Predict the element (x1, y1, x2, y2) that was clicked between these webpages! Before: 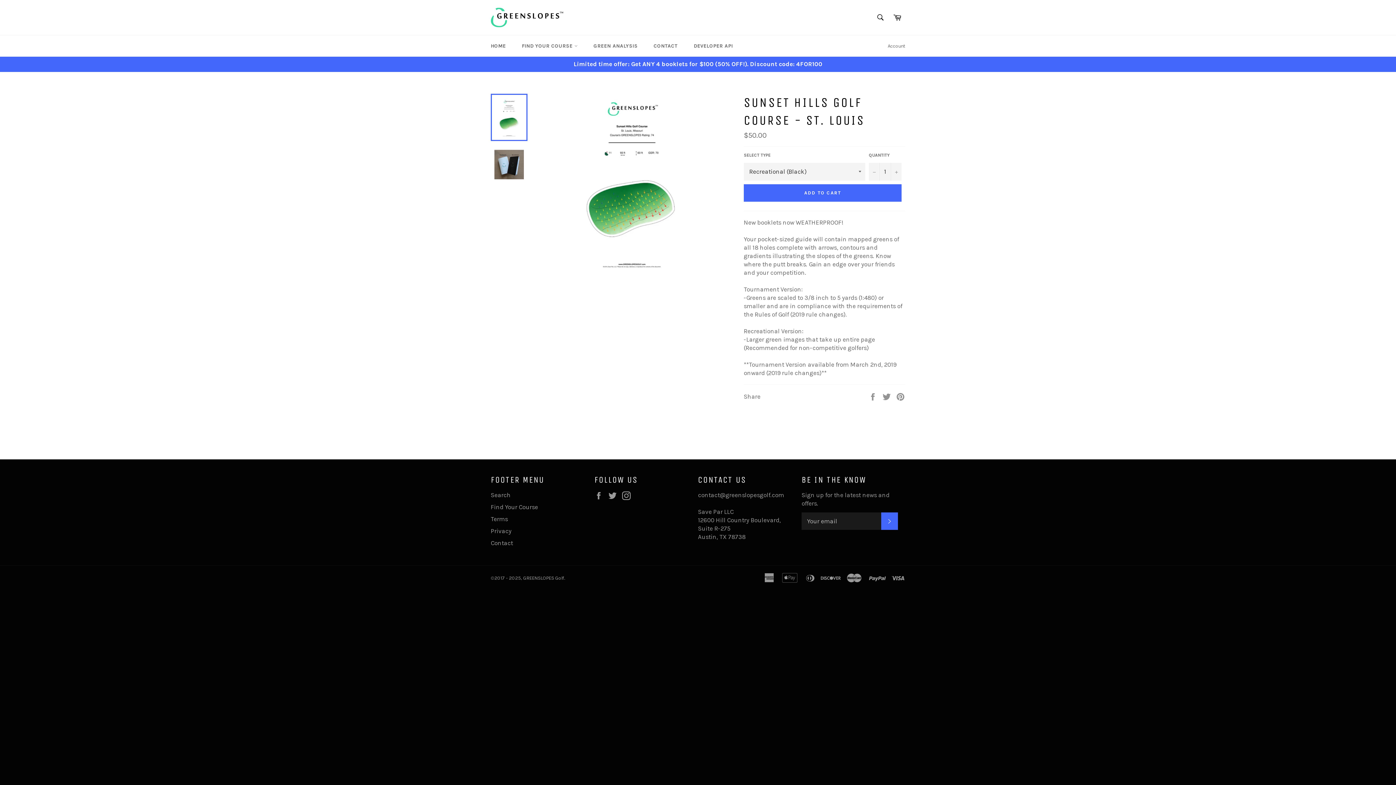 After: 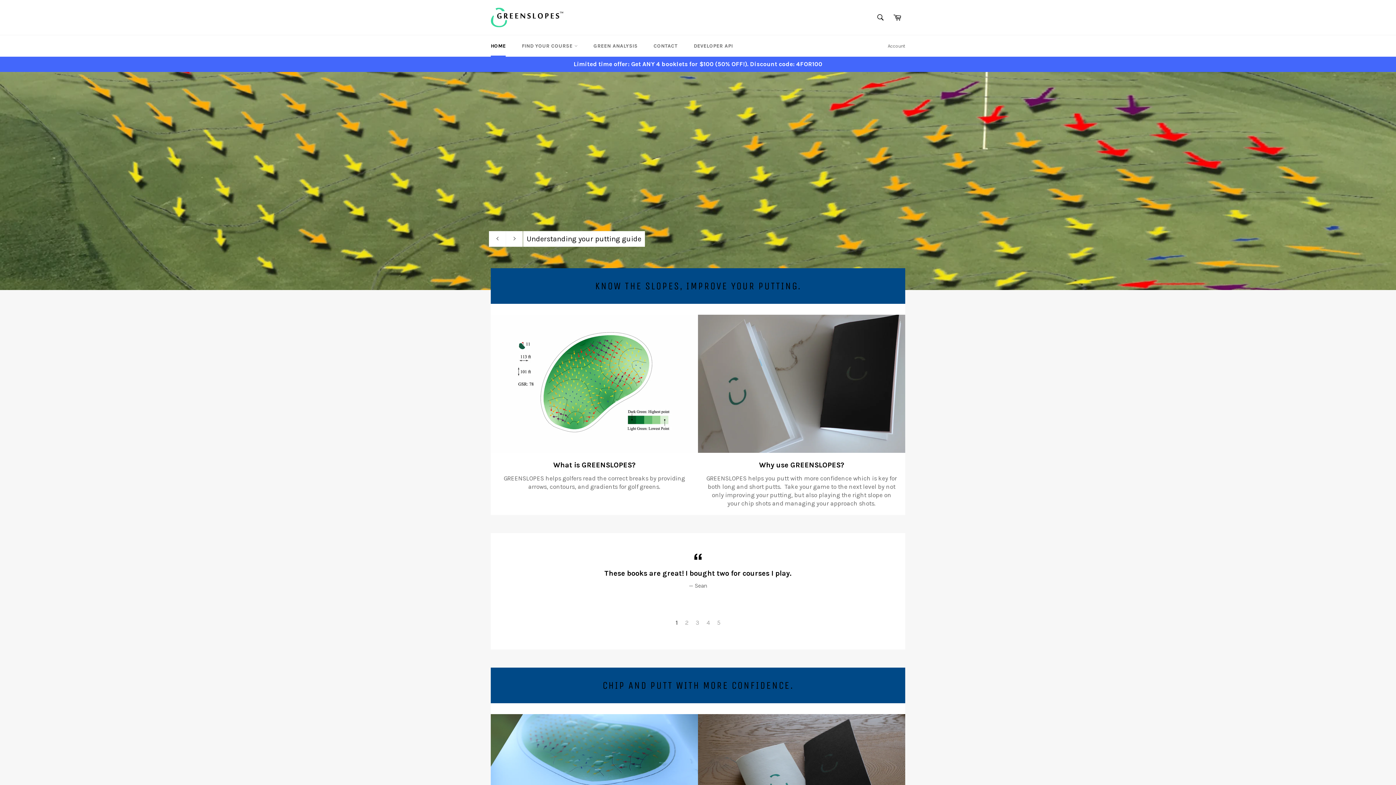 Action: bbox: (483, 35, 513, 56) label: HOME